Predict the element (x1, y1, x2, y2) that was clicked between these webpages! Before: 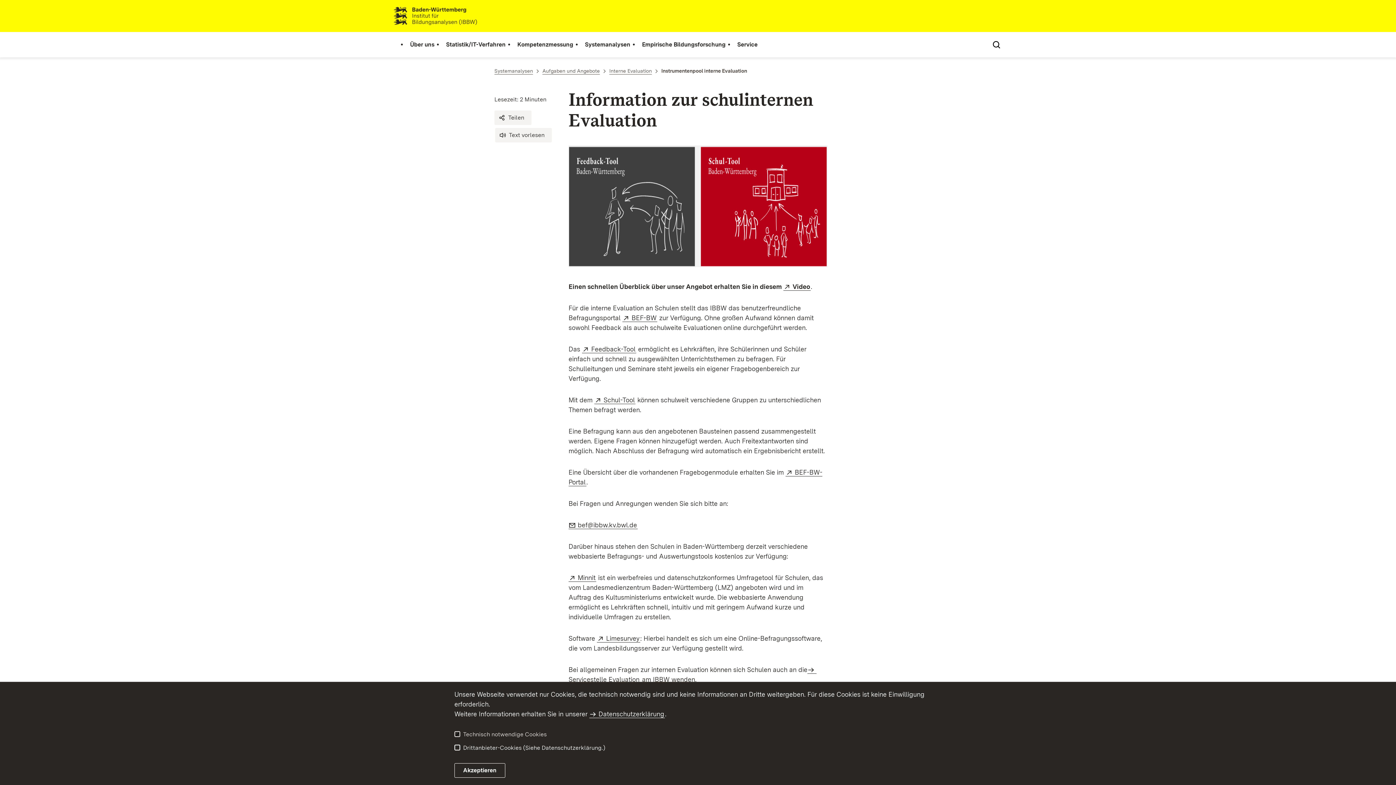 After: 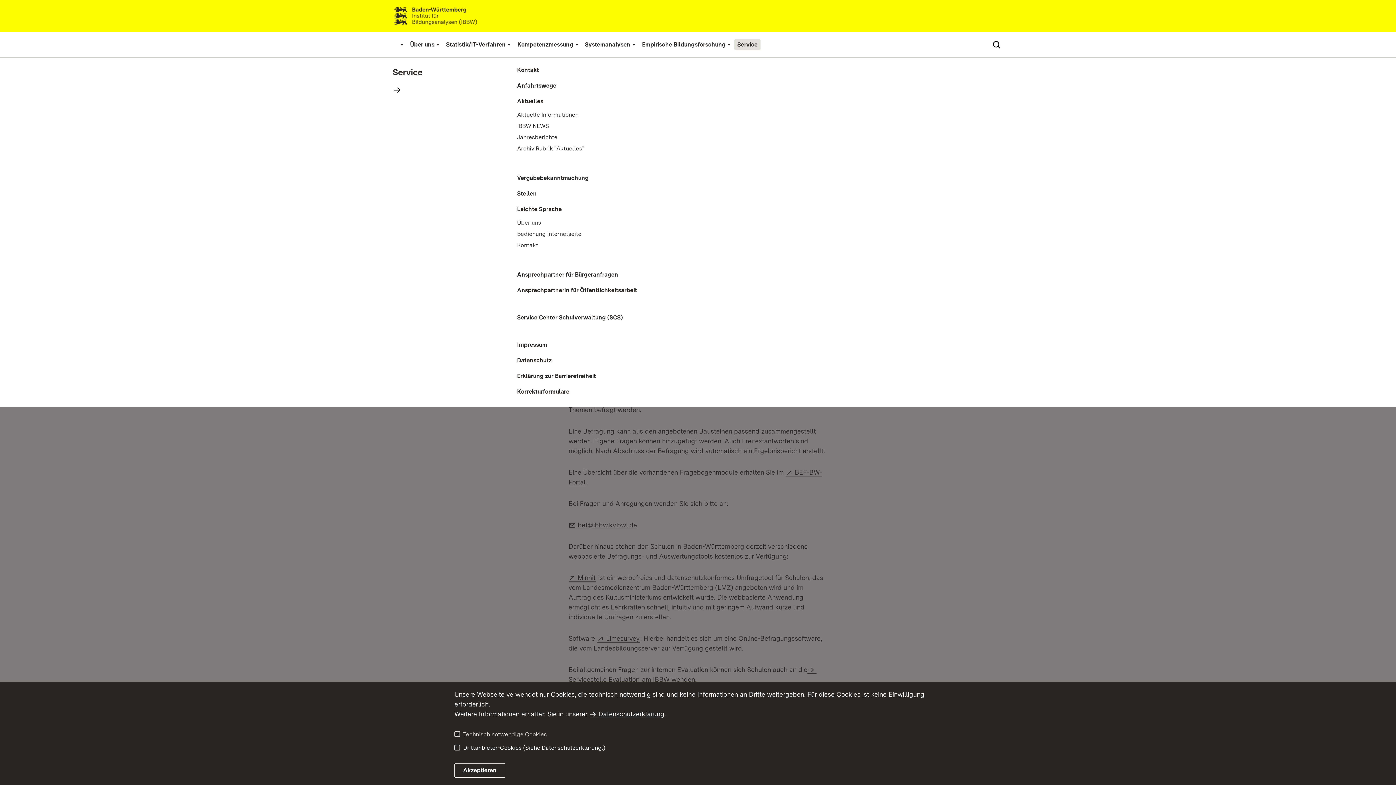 Action: label: Service bbox: (734, 39, 760, 50)